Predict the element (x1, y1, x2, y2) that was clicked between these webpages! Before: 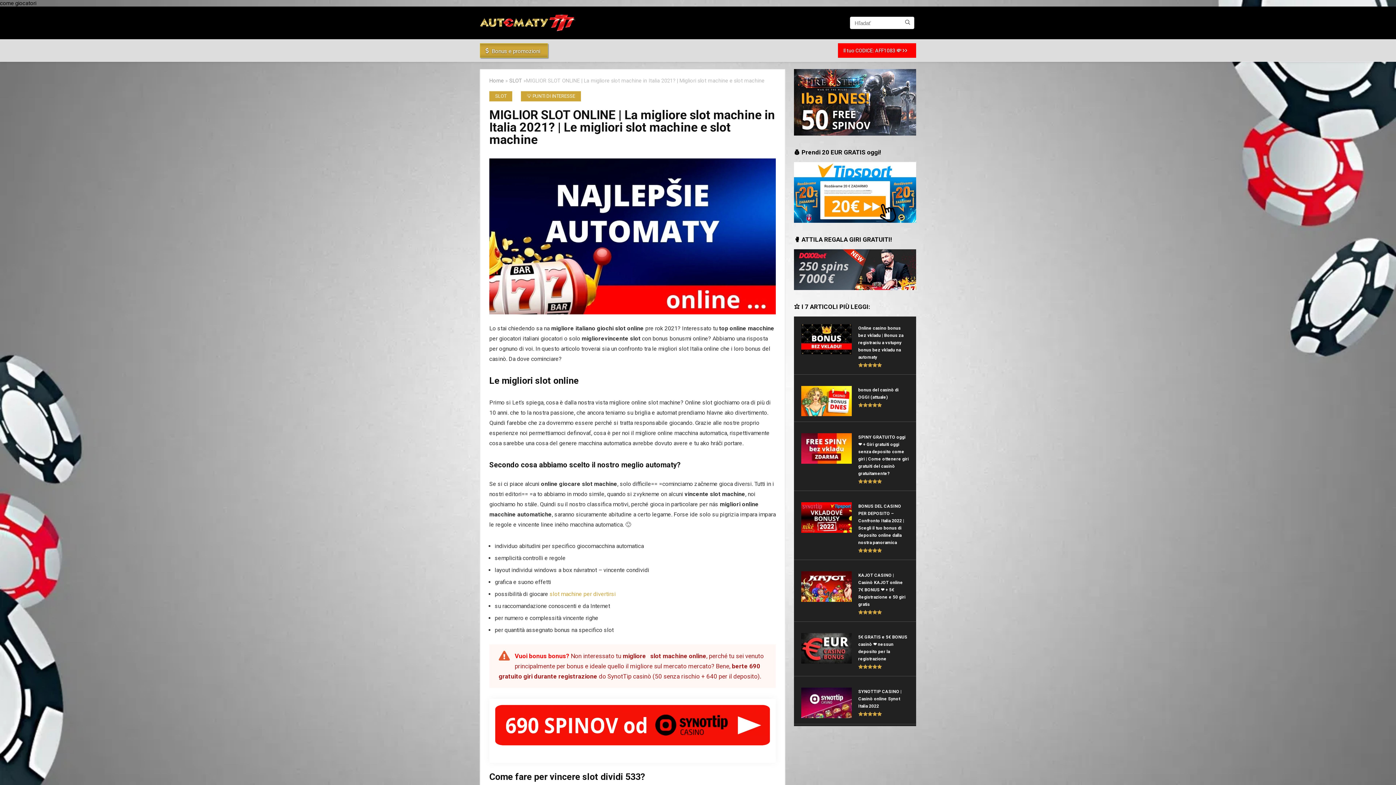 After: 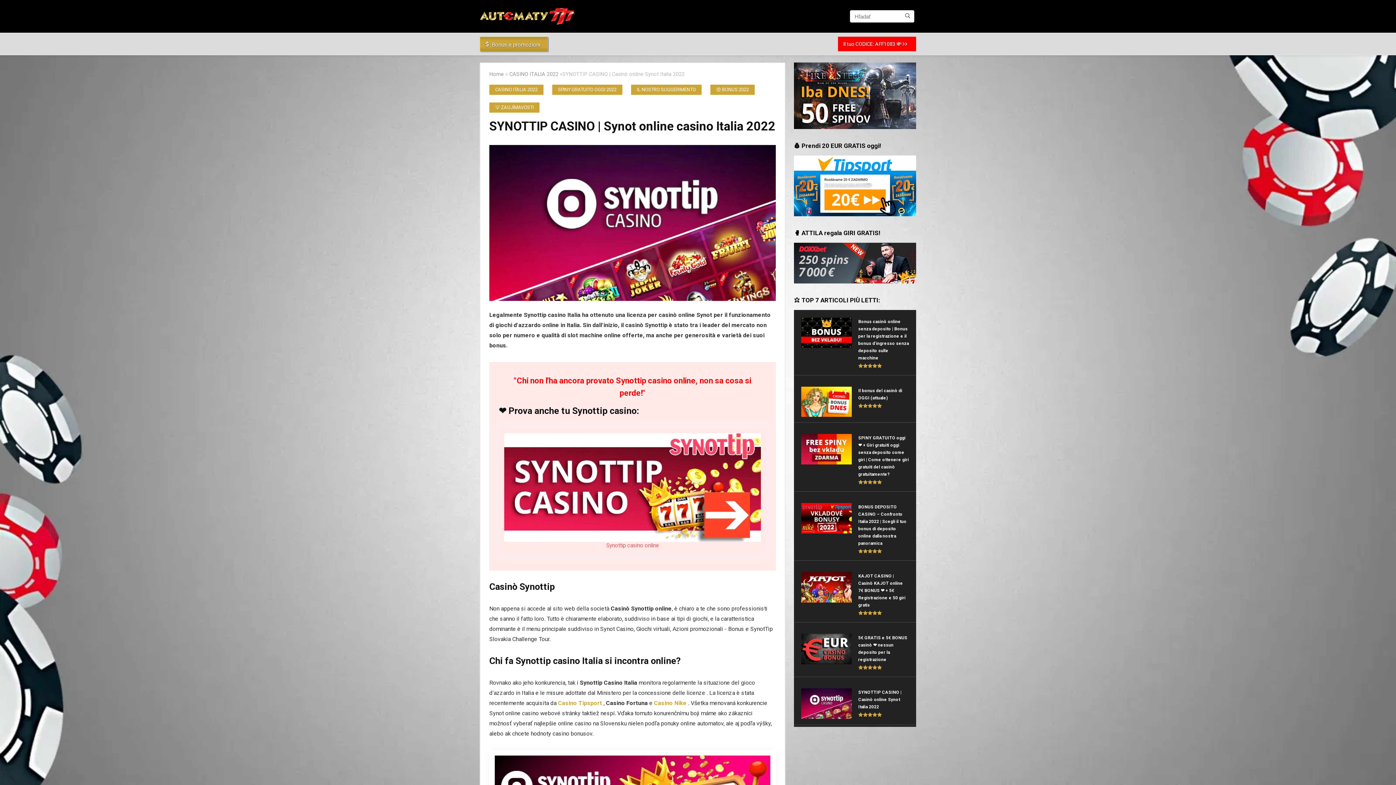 Action: bbox: (801, 688, 852, 694)